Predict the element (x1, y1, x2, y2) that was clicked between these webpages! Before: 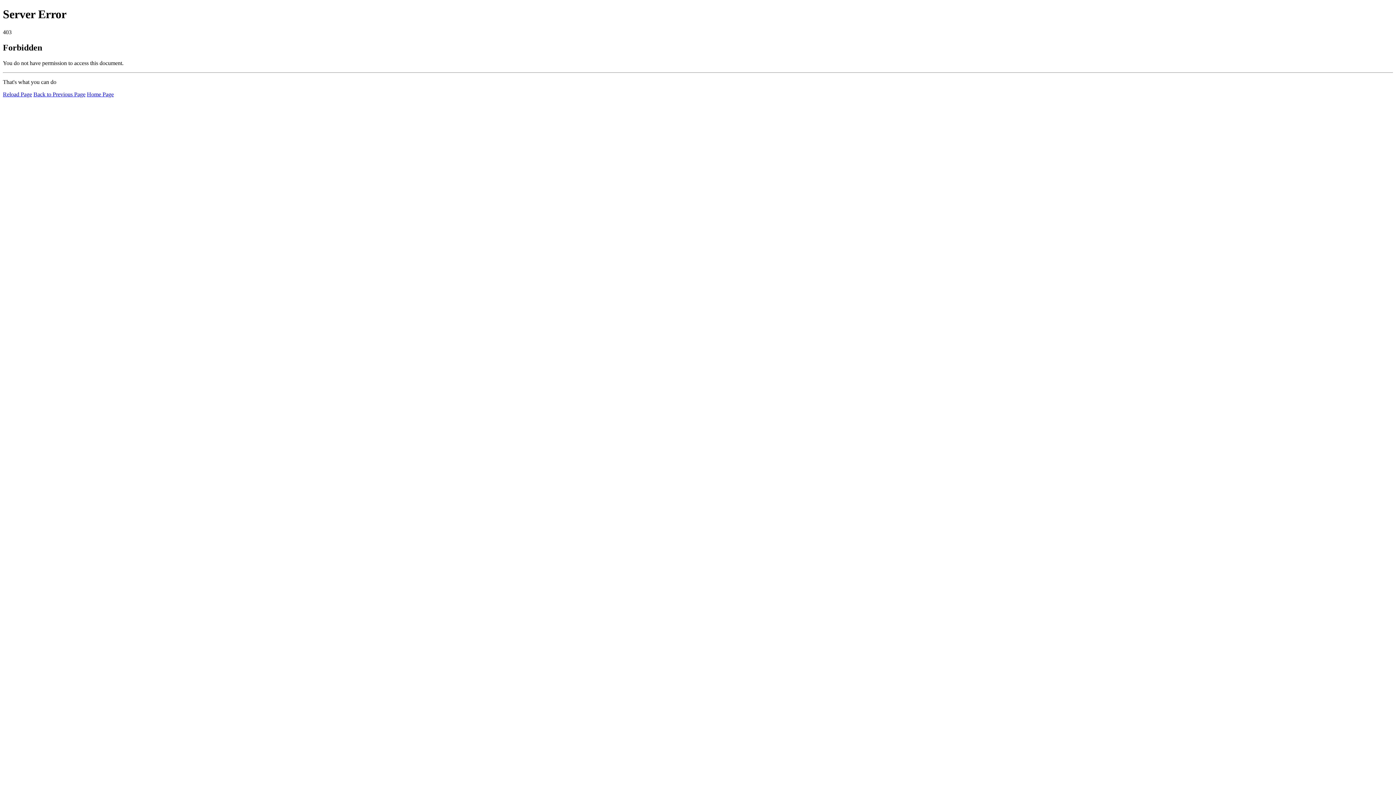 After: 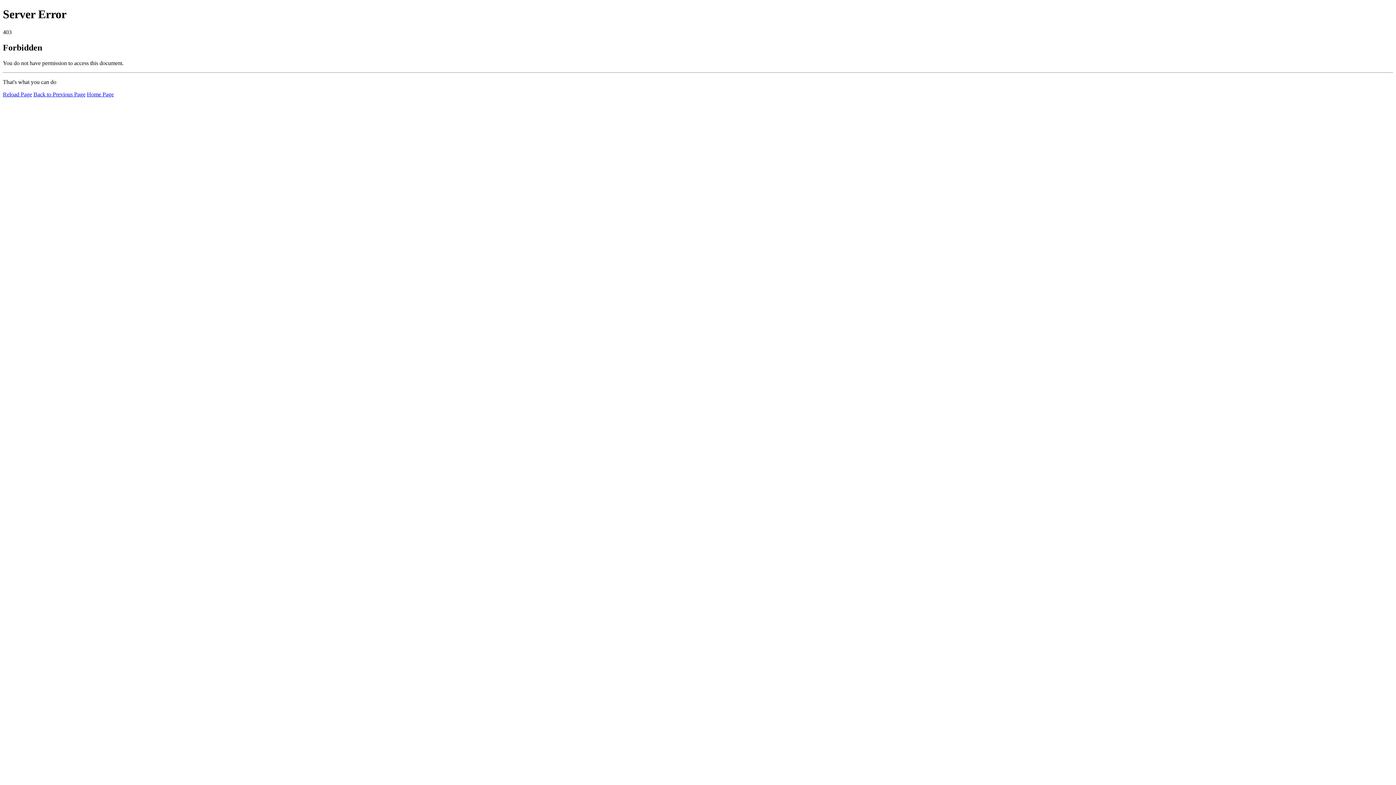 Action: label: Reload Page bbox: (2, 91, 32, 97)